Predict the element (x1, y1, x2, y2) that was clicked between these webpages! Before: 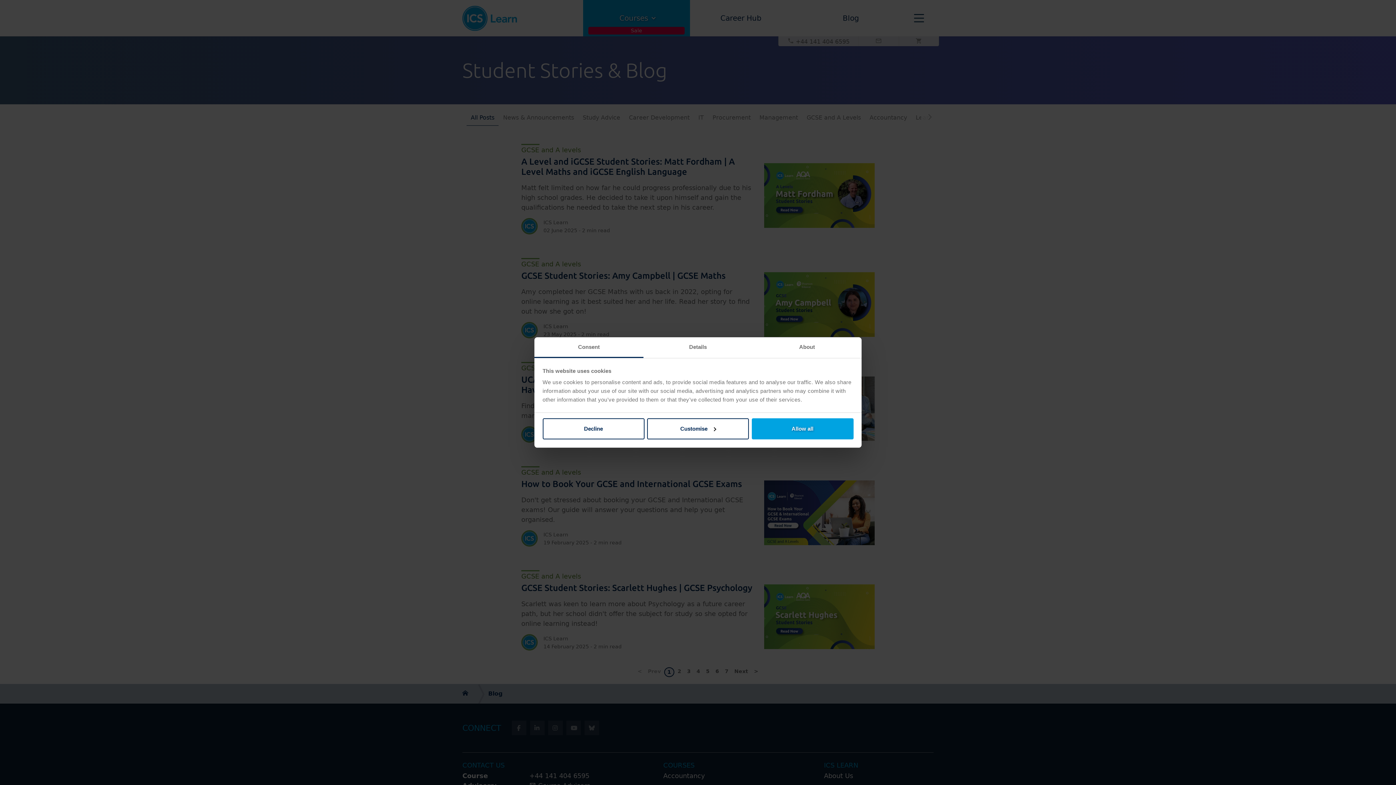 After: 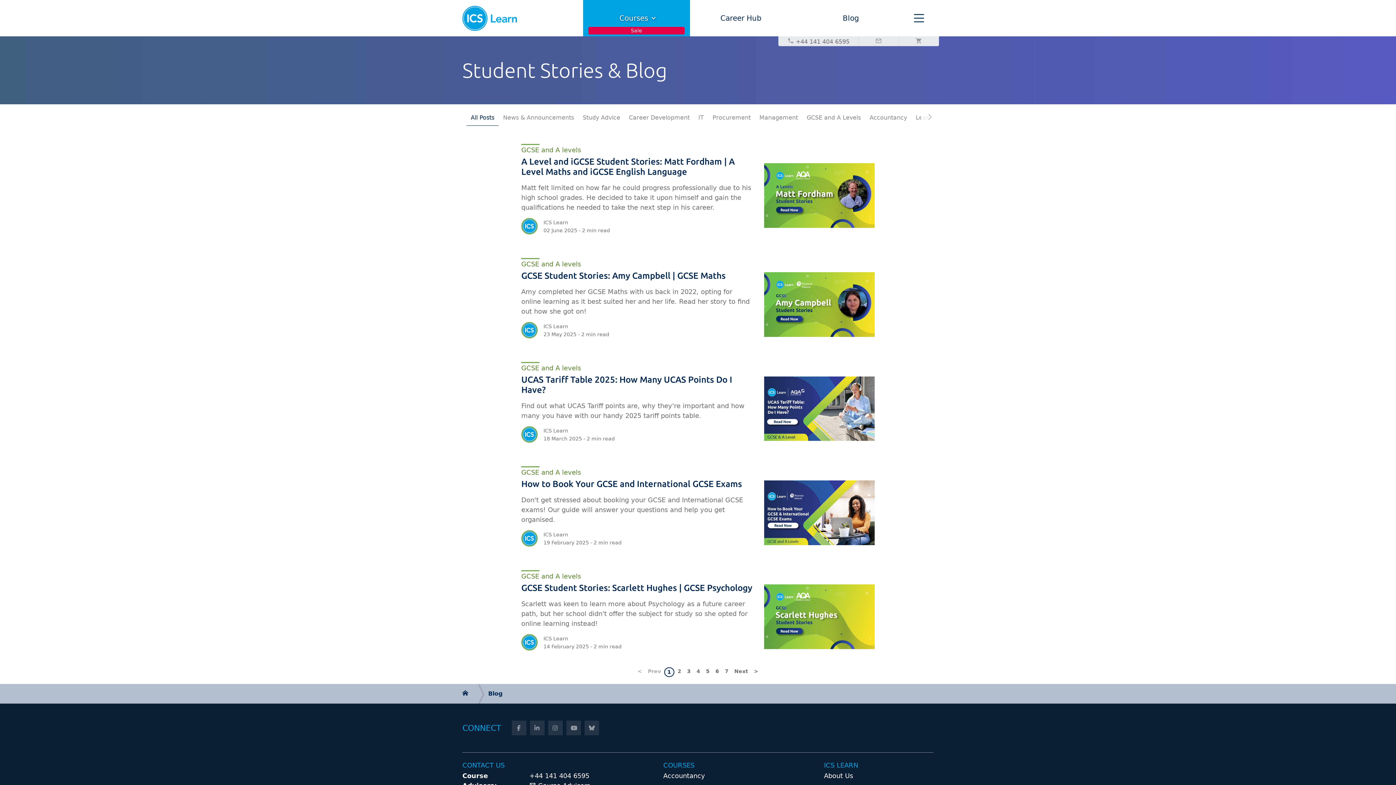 Action: label: Decline bbox: (542, 418, 644, 439)